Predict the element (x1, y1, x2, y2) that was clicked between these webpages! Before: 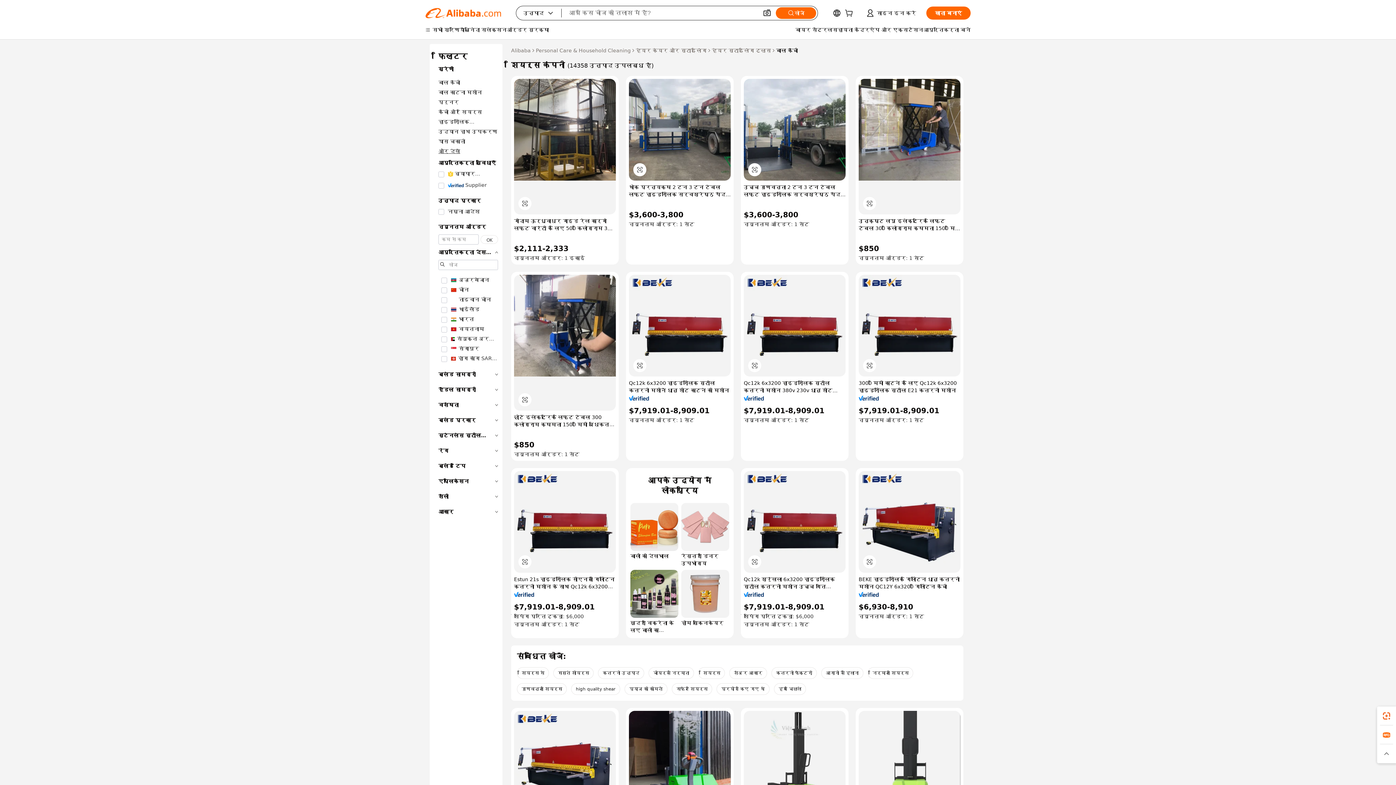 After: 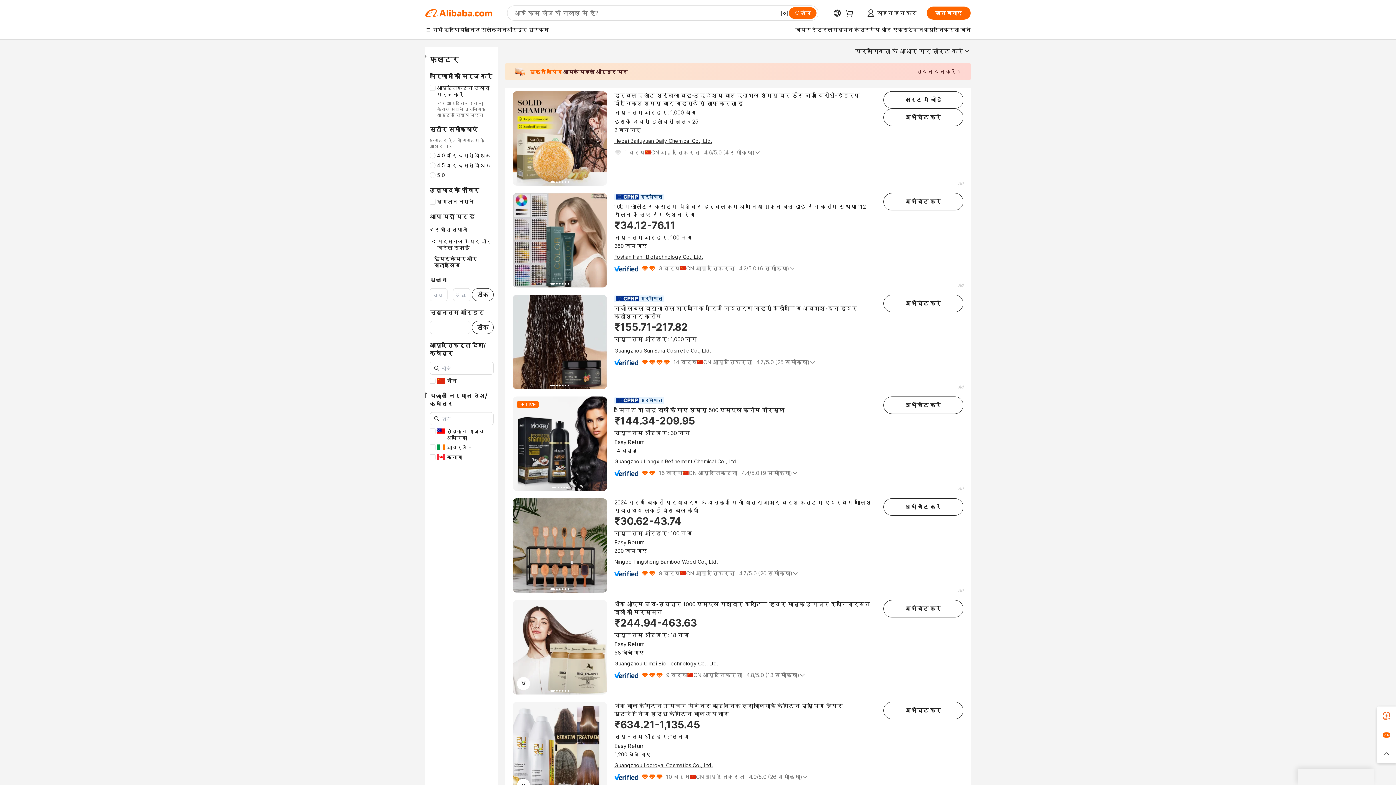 Action: bbox: (636, 46, 706, 54) label: हेयर केयर और स्टाइलिंग